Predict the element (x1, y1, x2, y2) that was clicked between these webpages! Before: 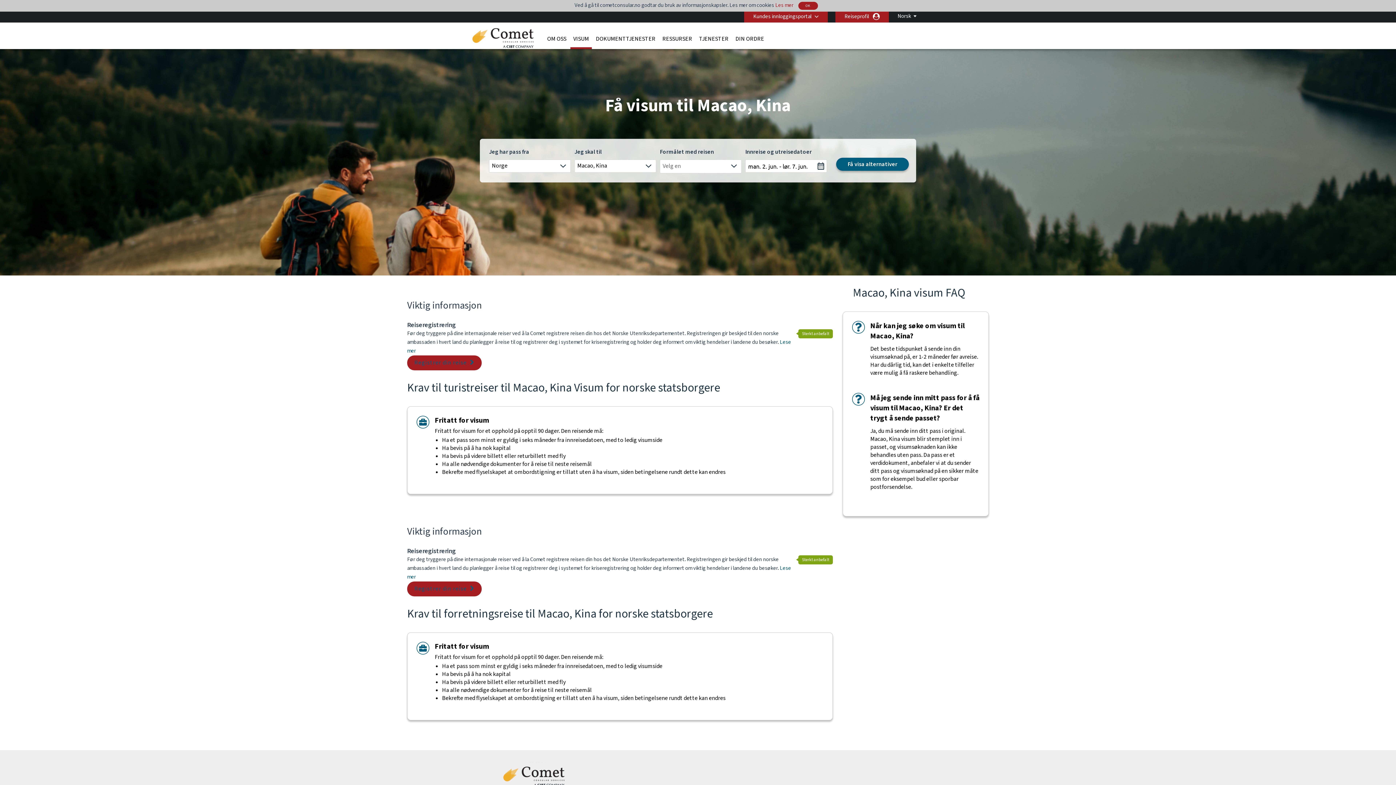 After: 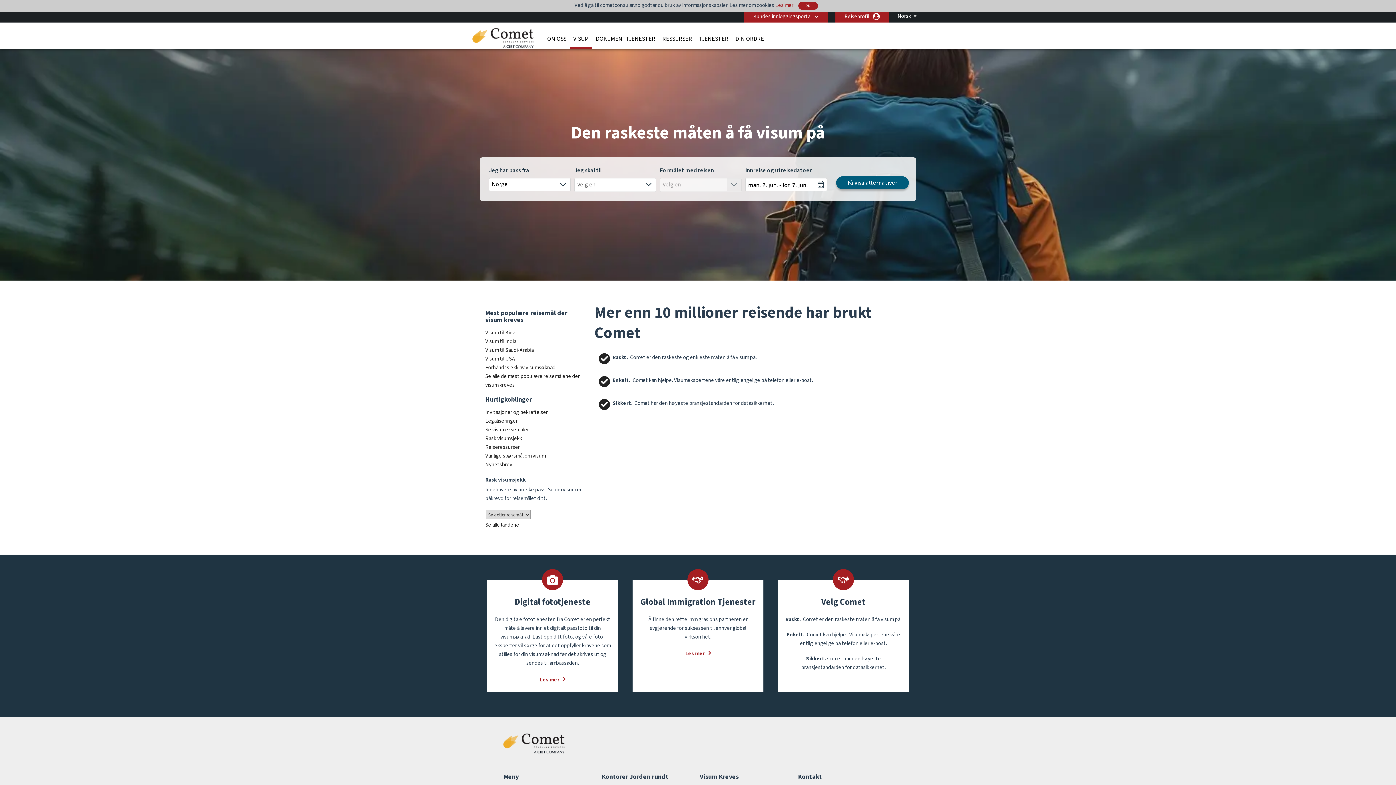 Action: label: VISUM bbox: (570, 30, 592, 49)